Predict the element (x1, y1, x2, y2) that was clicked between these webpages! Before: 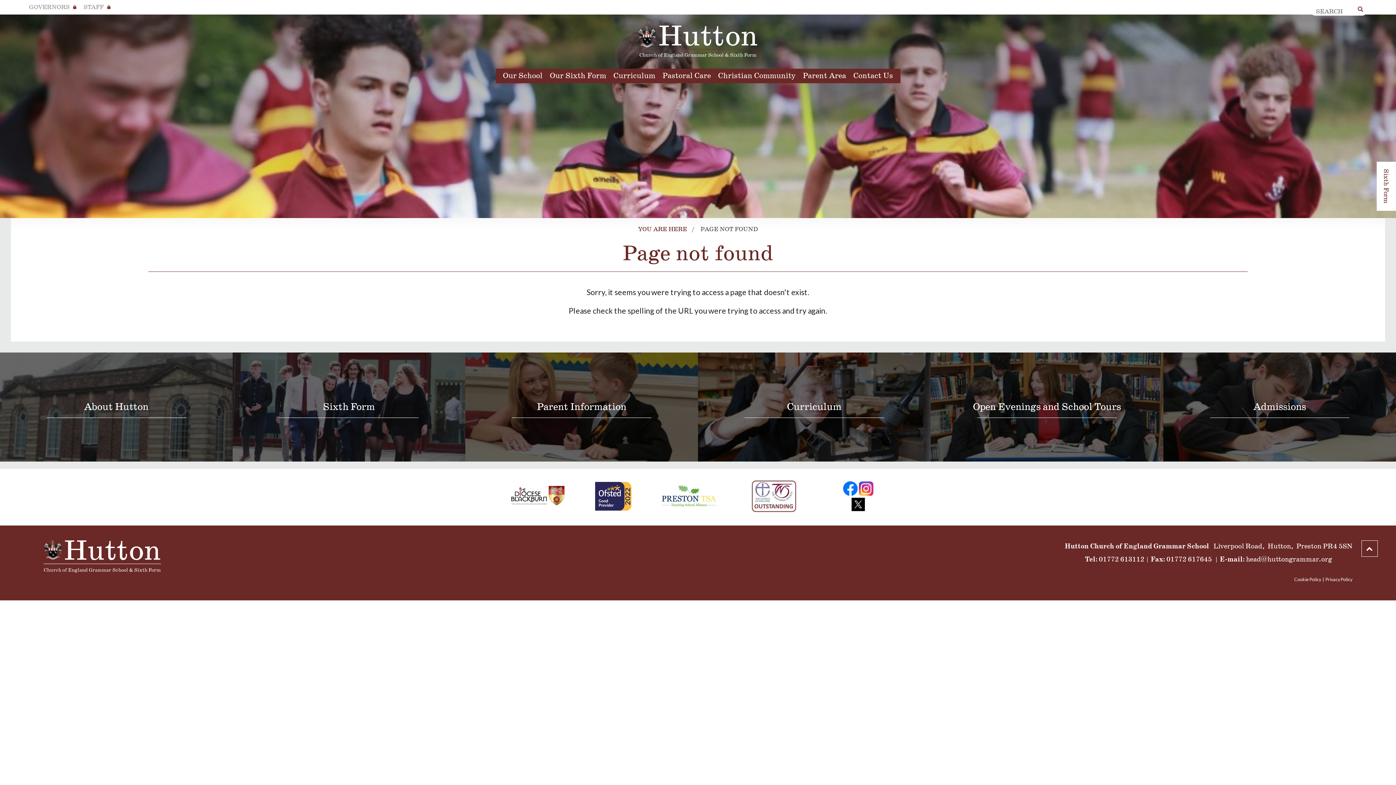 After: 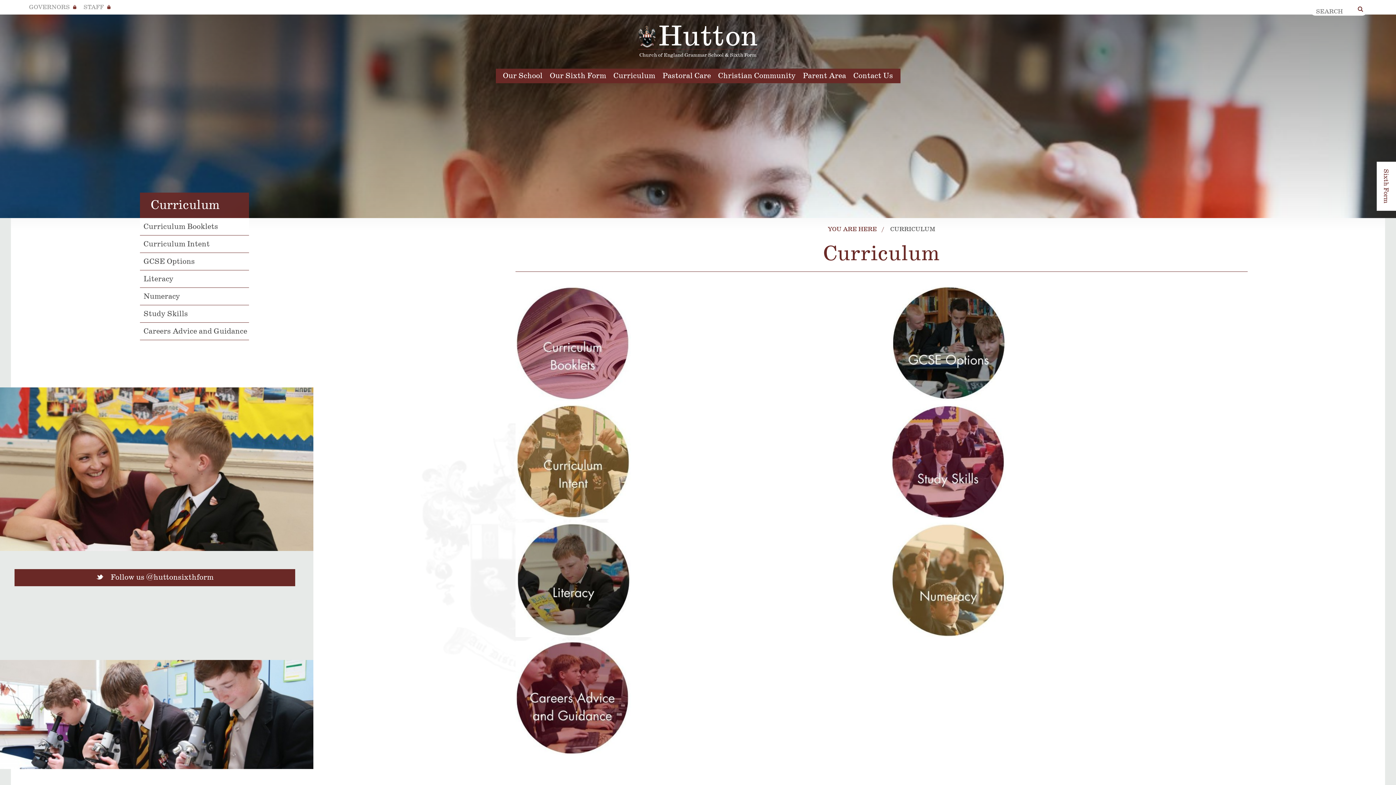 Action: bbox: (610, 68, 659, 83) label: Curriculum